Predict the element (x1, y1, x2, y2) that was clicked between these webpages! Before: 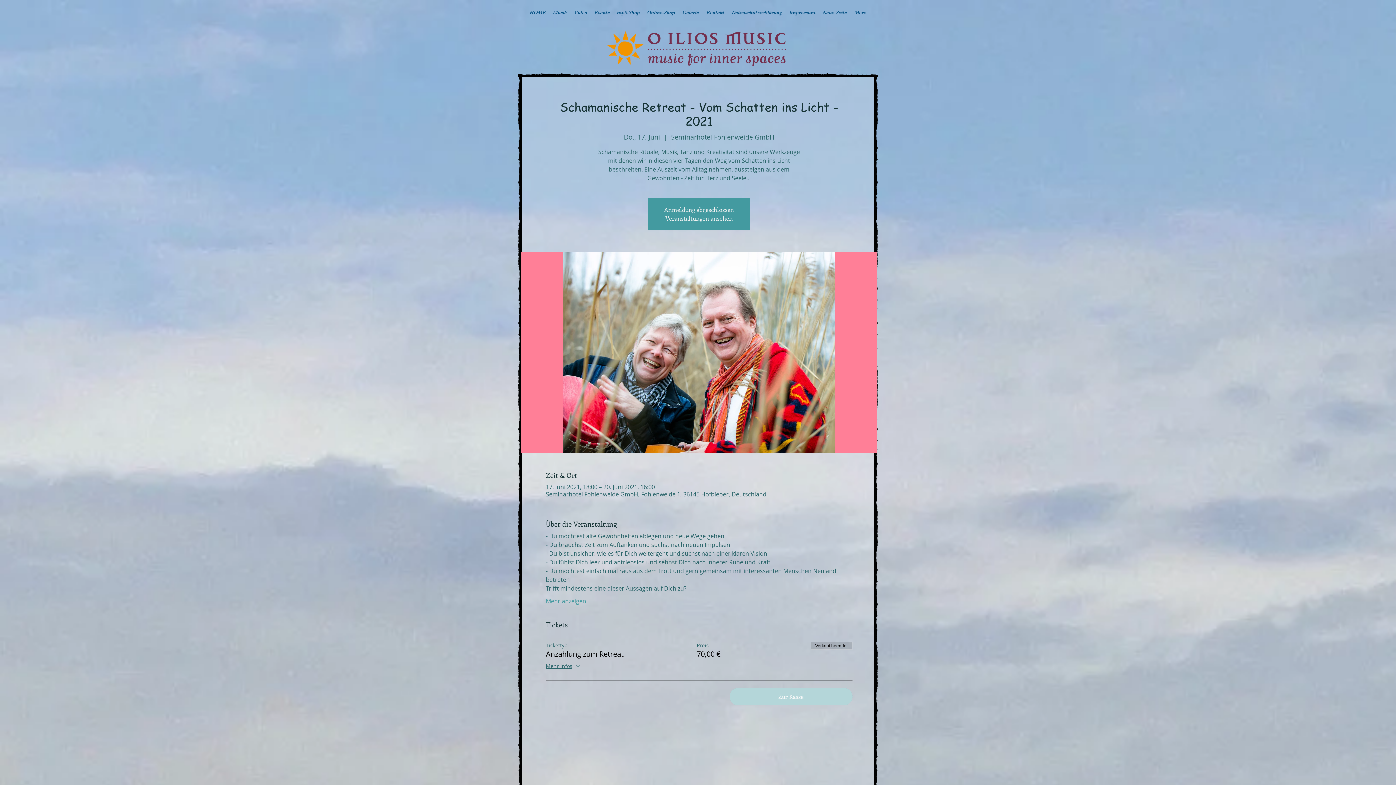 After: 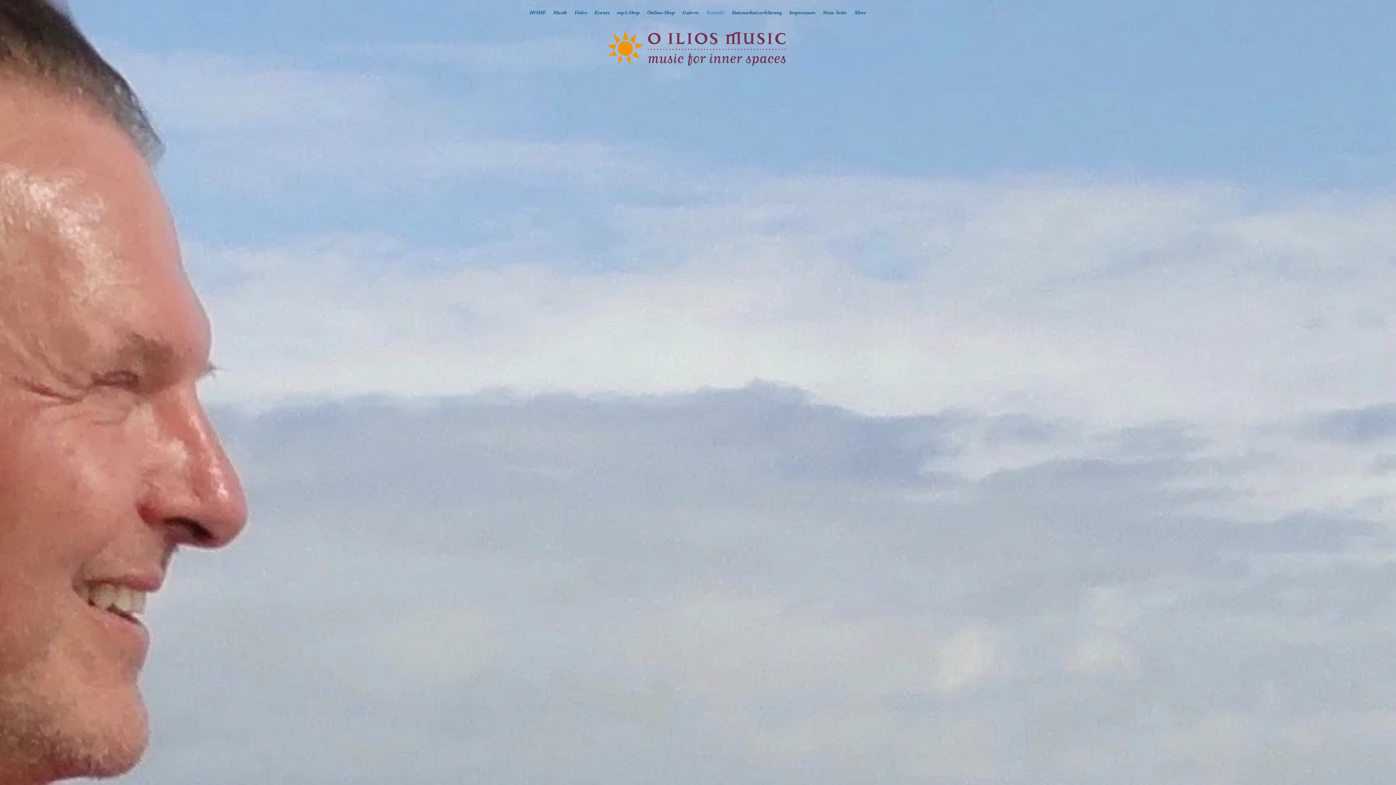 Action: bbox: (702, 6, 728, 18) label: Kontakt